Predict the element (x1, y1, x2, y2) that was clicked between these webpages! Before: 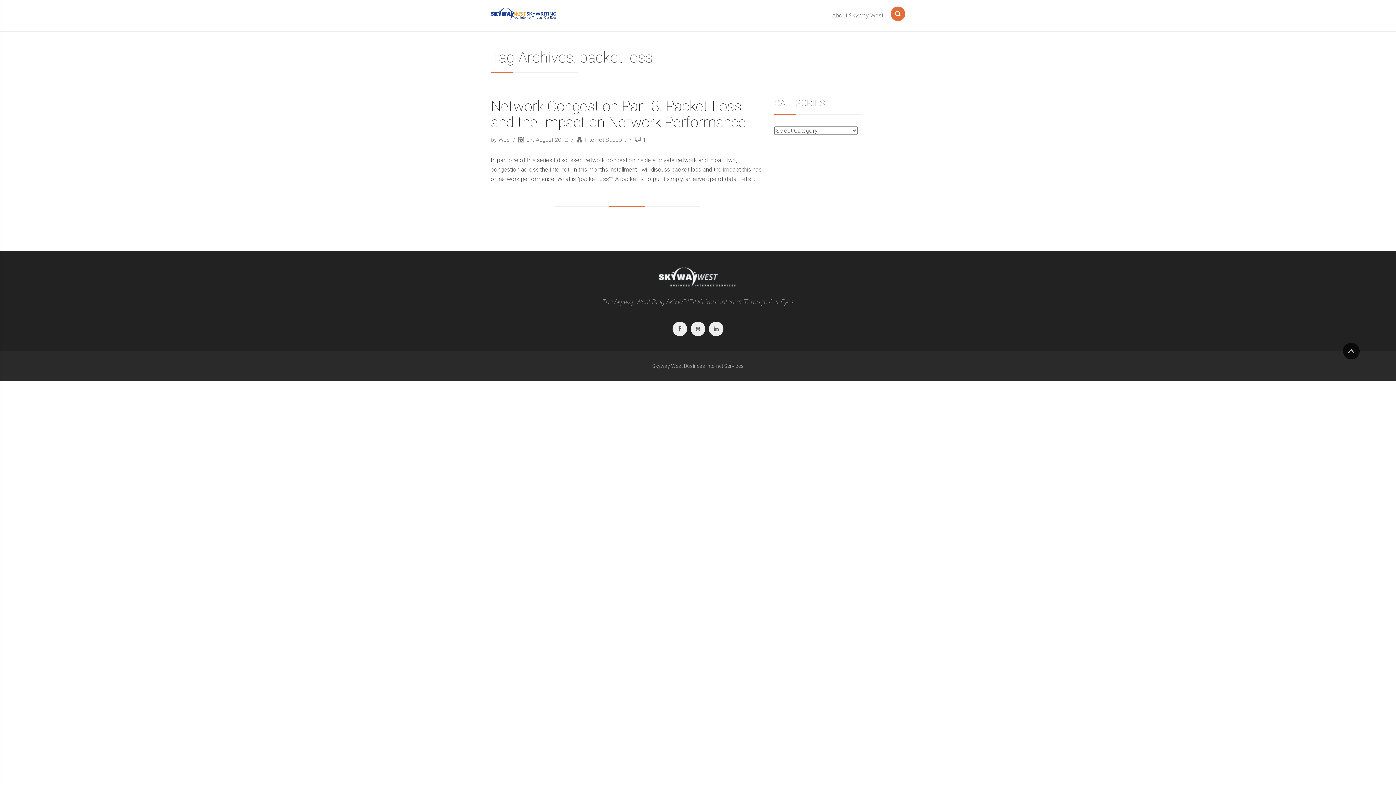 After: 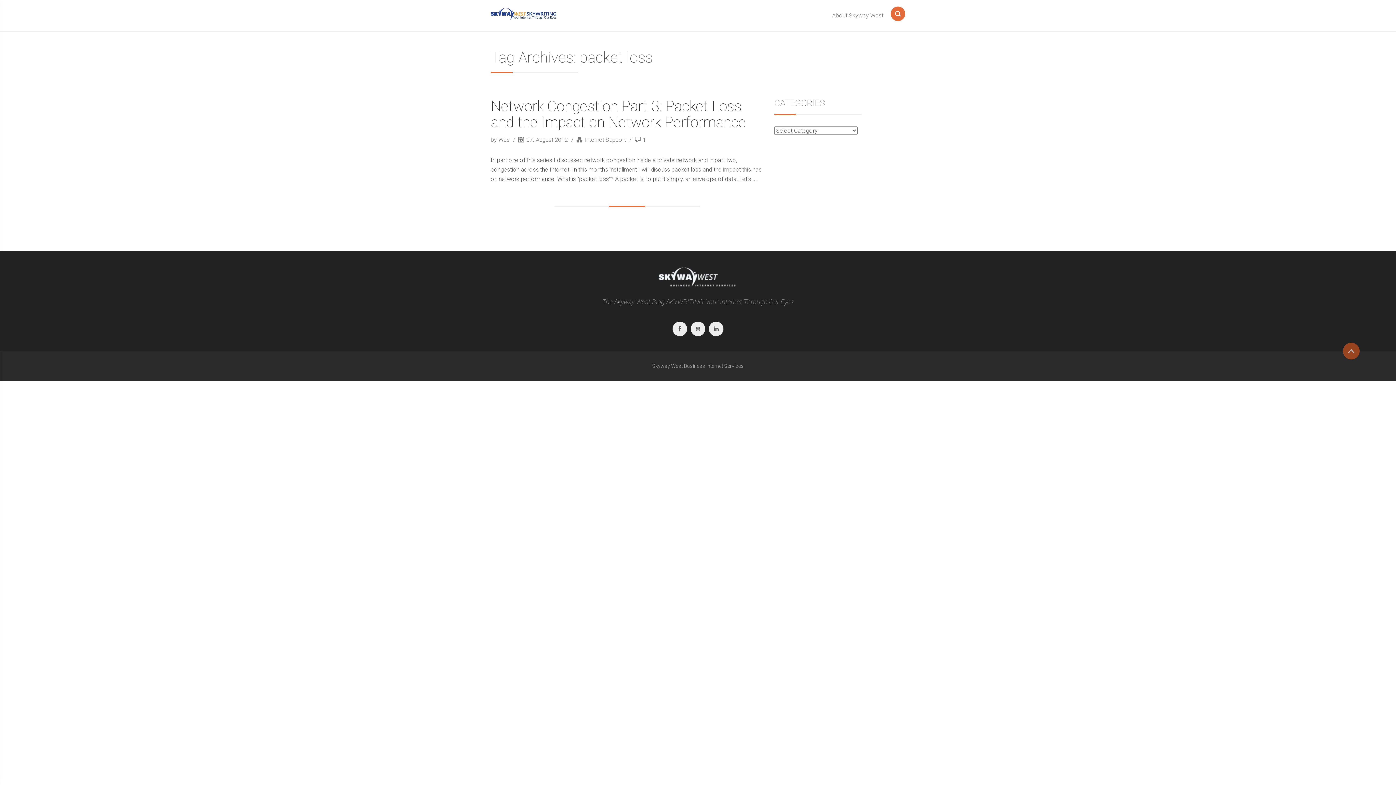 Action: label: To top bbox: (1343, 342, 1360, 359)